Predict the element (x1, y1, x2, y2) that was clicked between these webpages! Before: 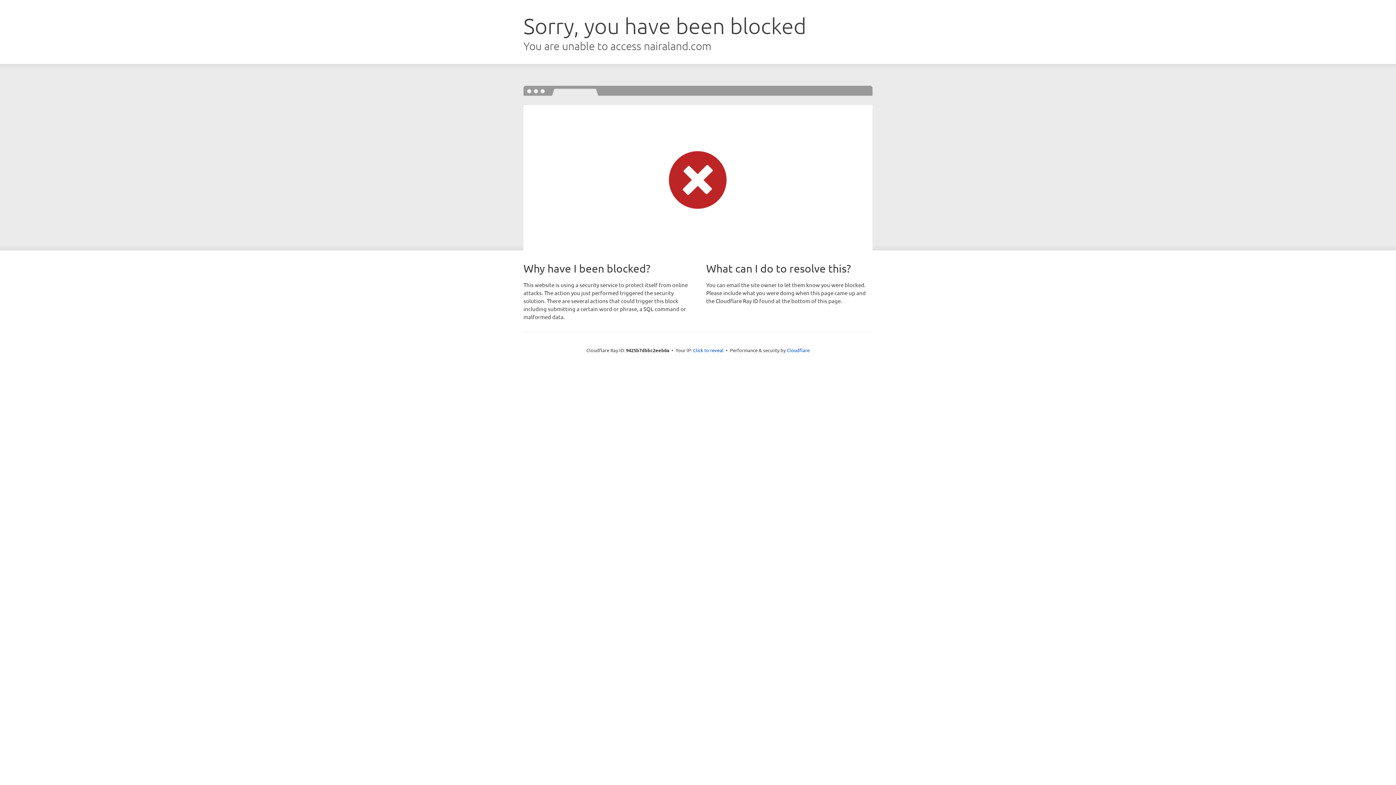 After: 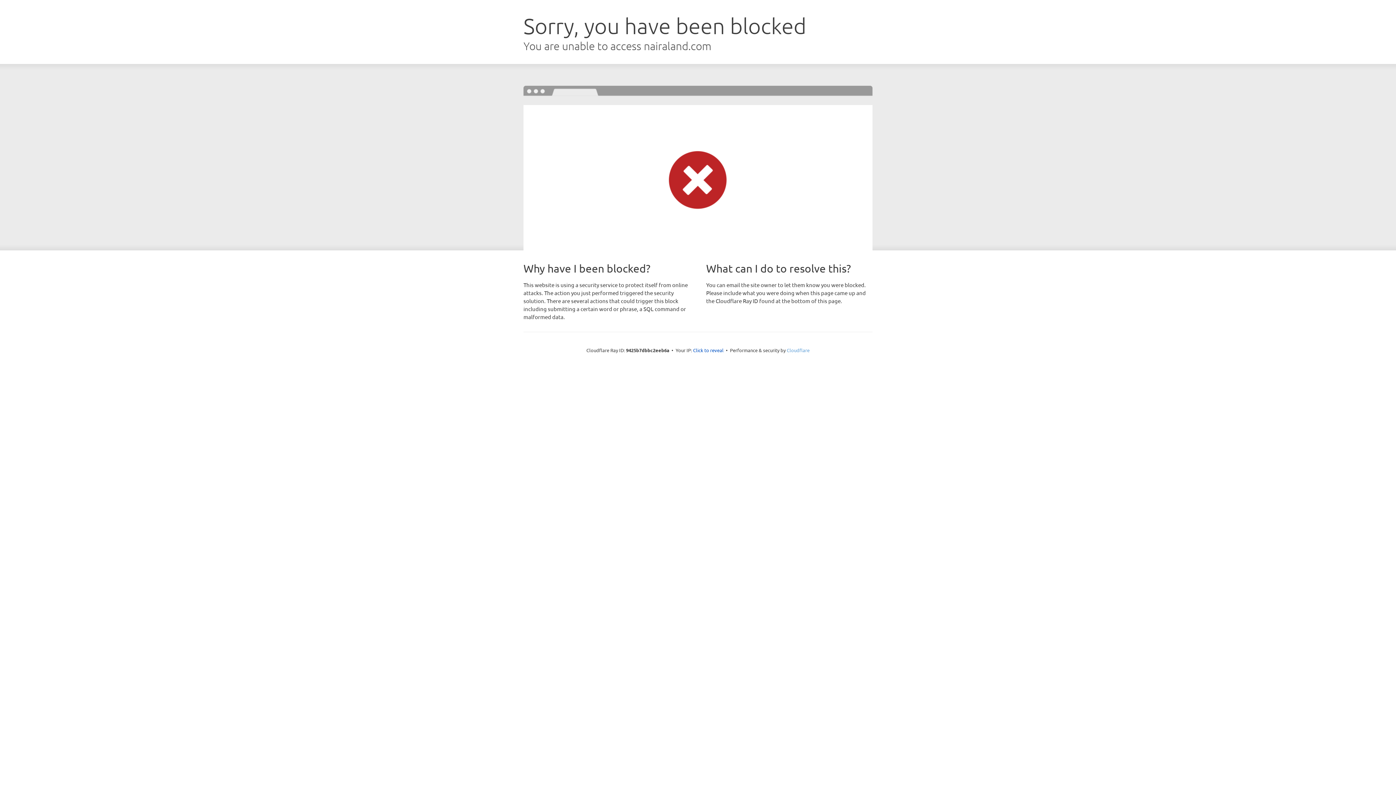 Action: label: Cloudflare bbox: (786, 347, 809, 353)